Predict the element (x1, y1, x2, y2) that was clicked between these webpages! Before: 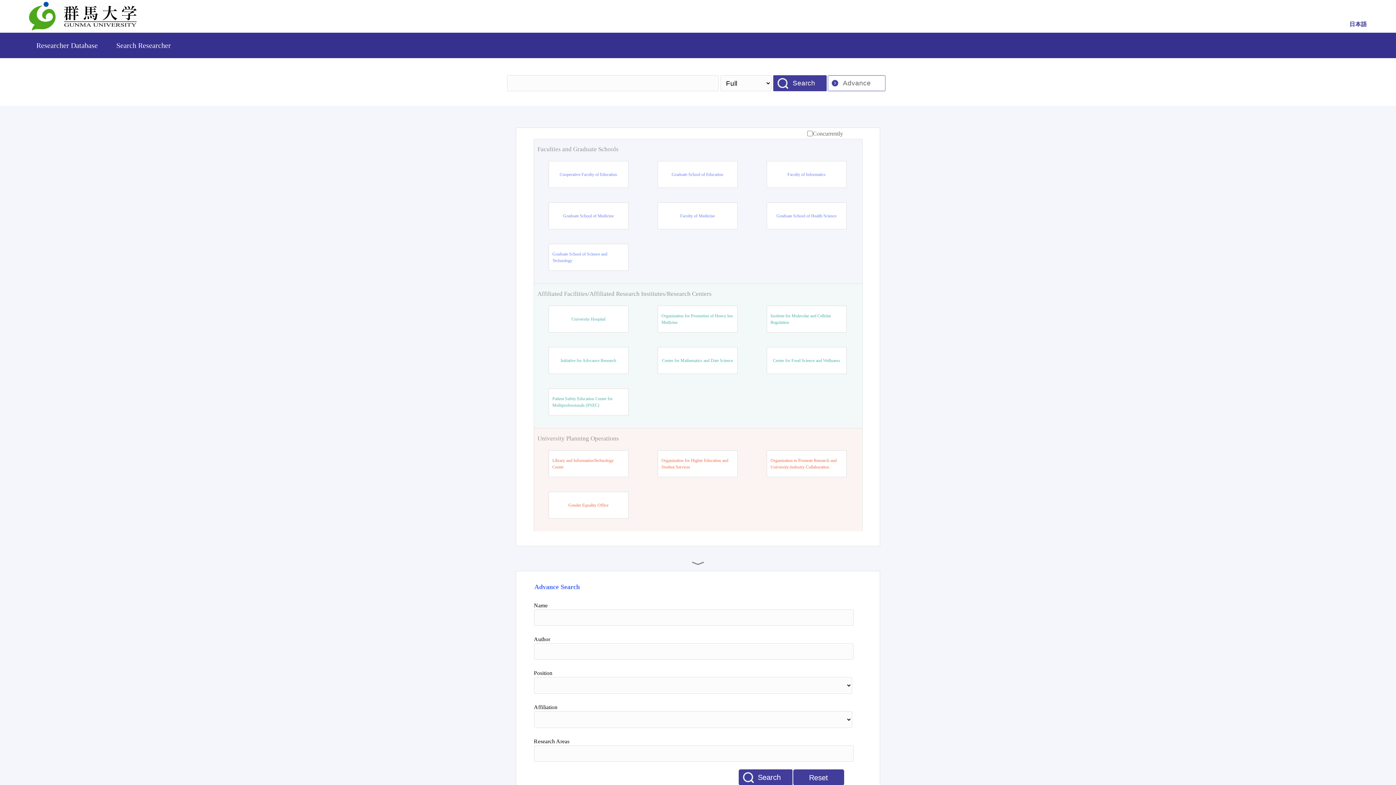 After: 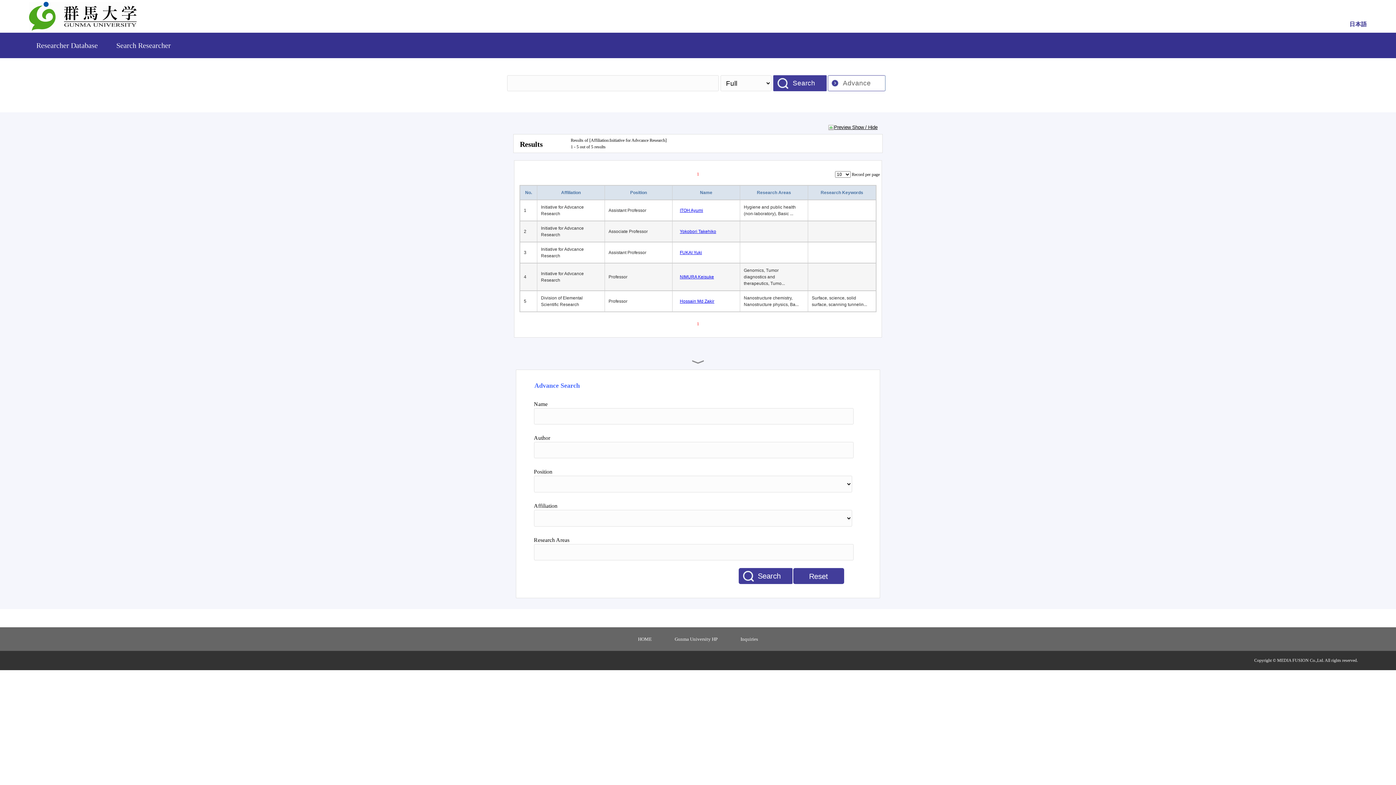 Action: bbox: (560, 357, 616, 364) label: Initiative for Advcance Research